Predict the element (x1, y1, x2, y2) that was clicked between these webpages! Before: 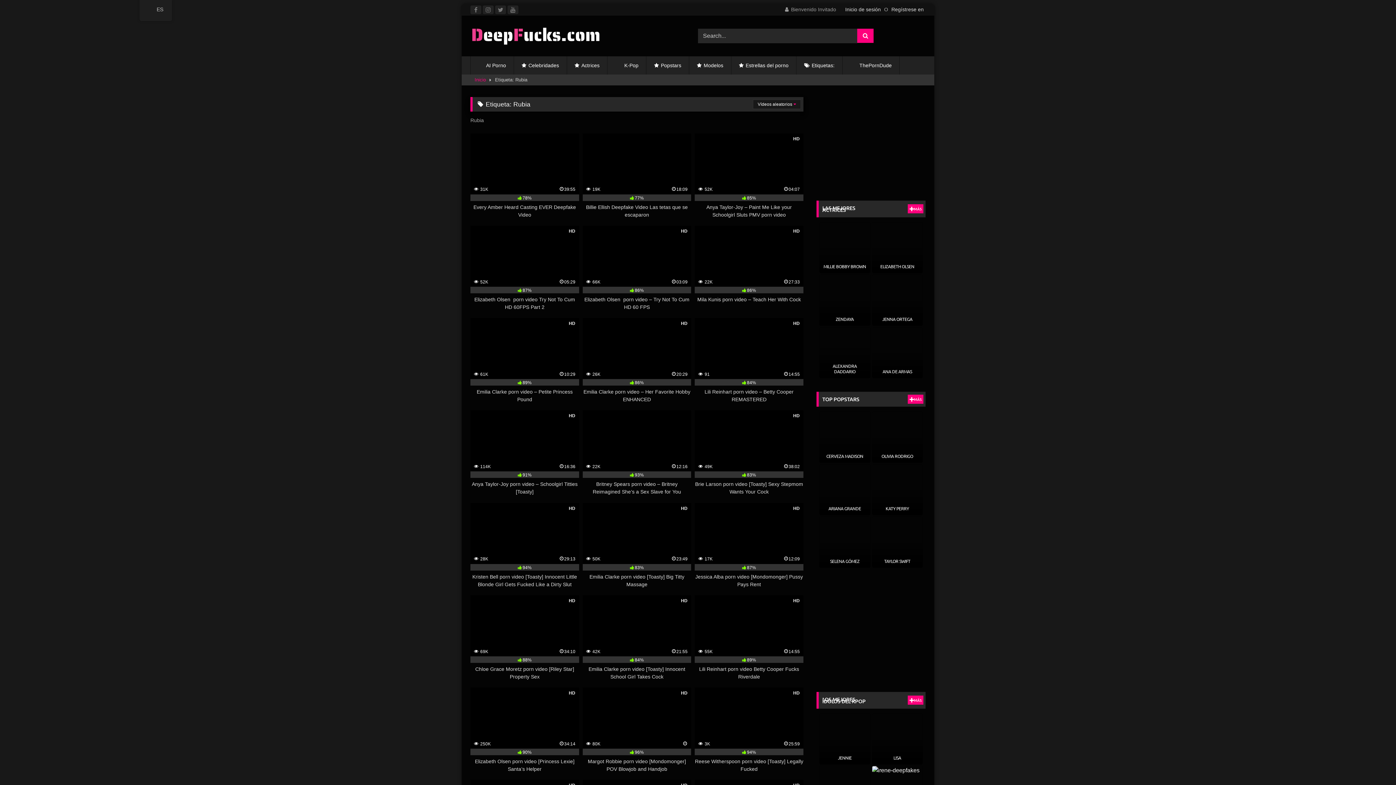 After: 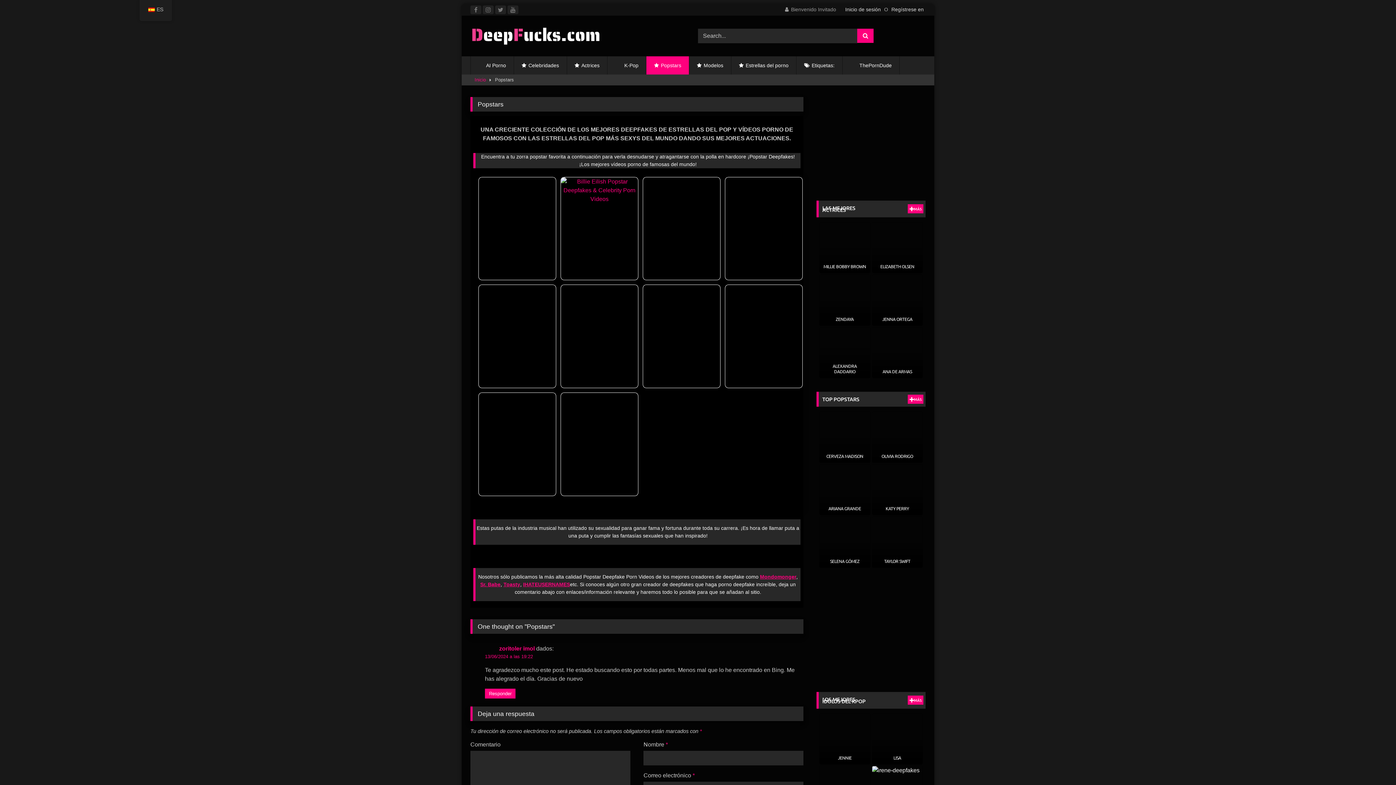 Action: label: Popstars bbox: (646, 56, 689, 74)